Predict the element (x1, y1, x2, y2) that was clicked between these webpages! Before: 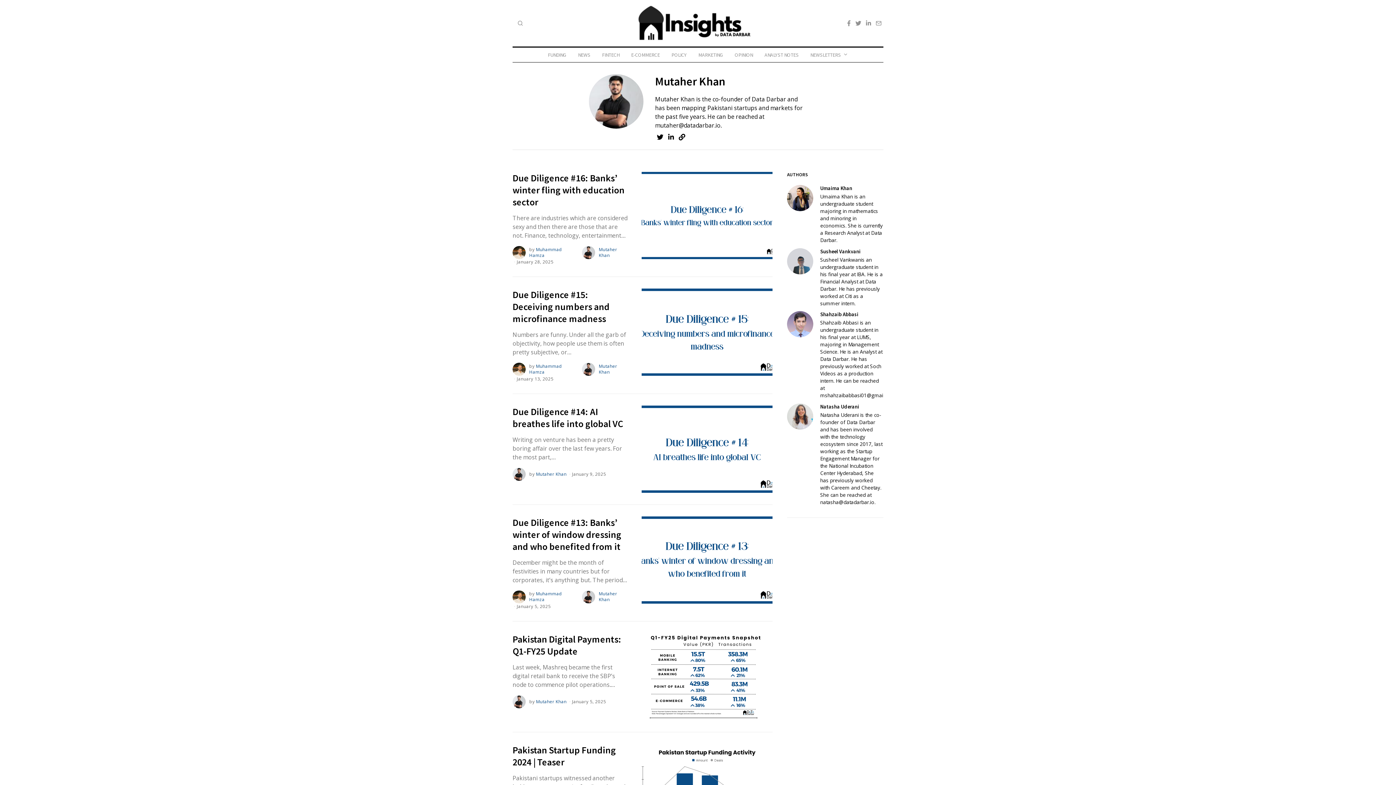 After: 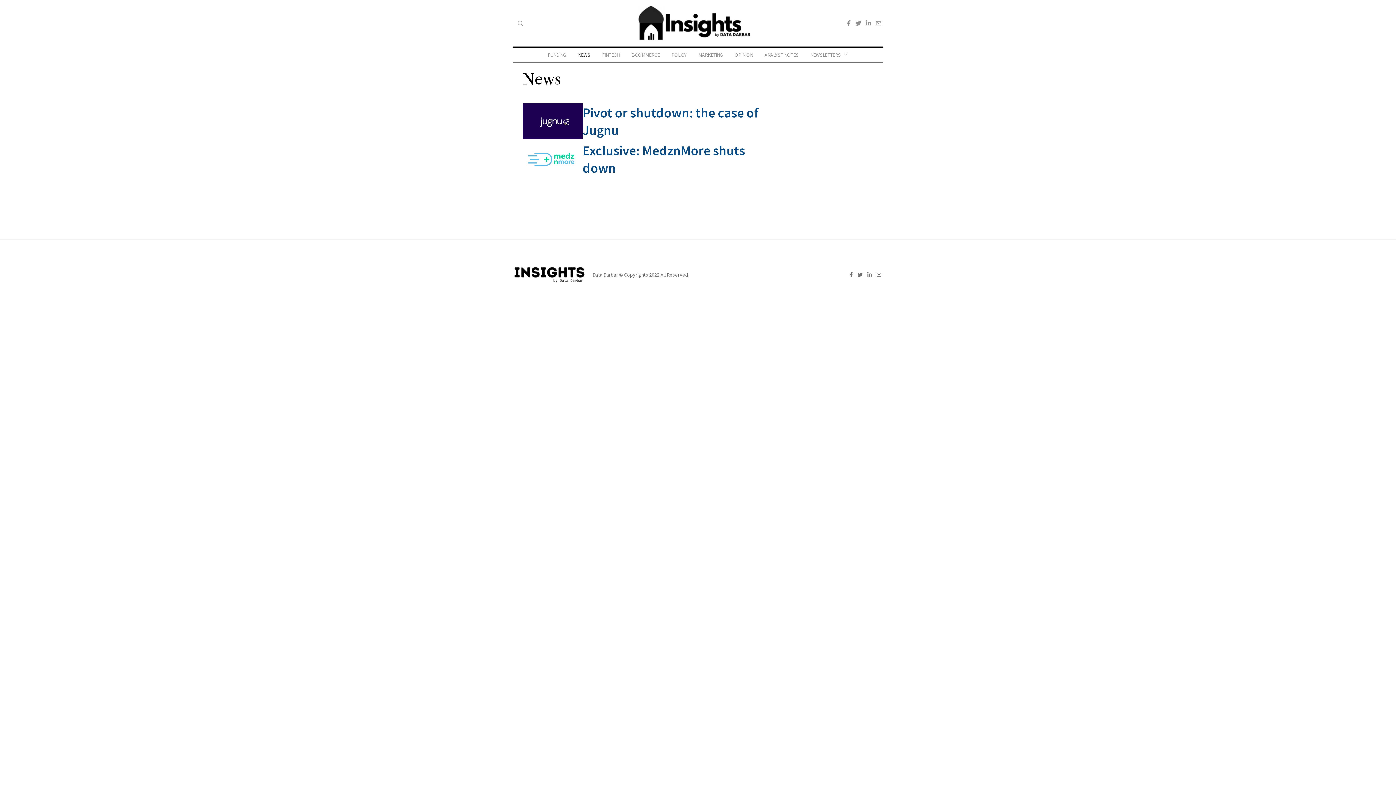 Action: label: NEWS bbox: (573, 47, 595, 62)